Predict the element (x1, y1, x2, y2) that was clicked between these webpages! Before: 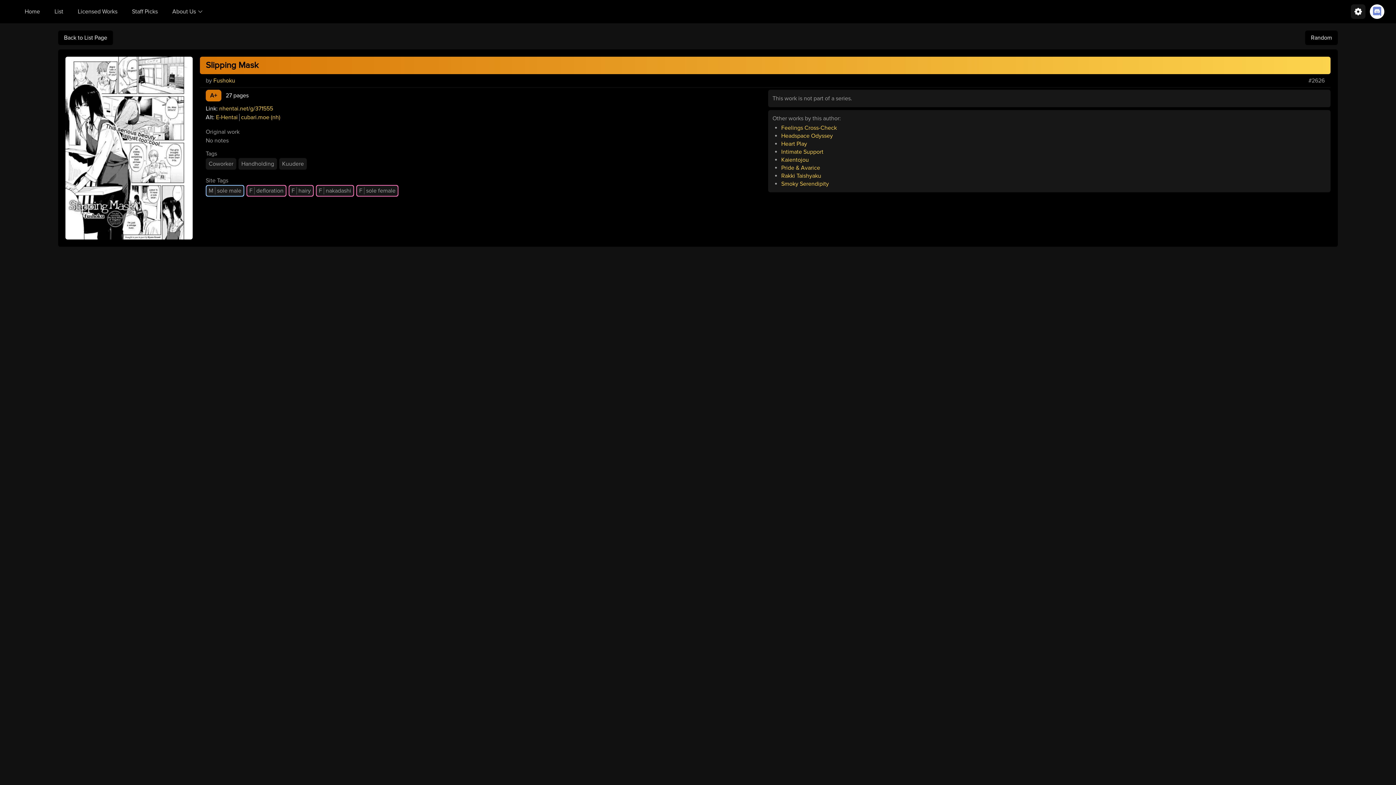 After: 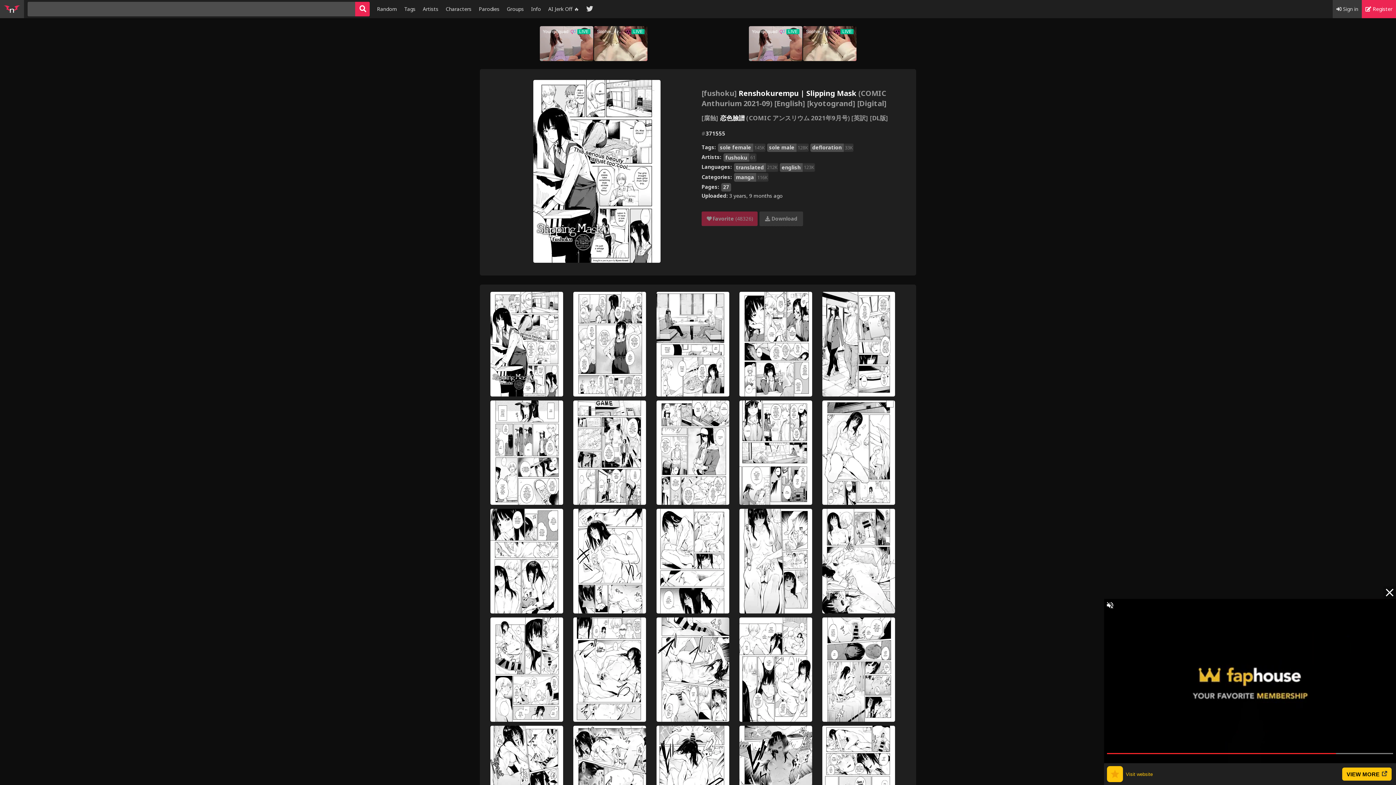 Action: bbox: (65, 56, 192, 239)